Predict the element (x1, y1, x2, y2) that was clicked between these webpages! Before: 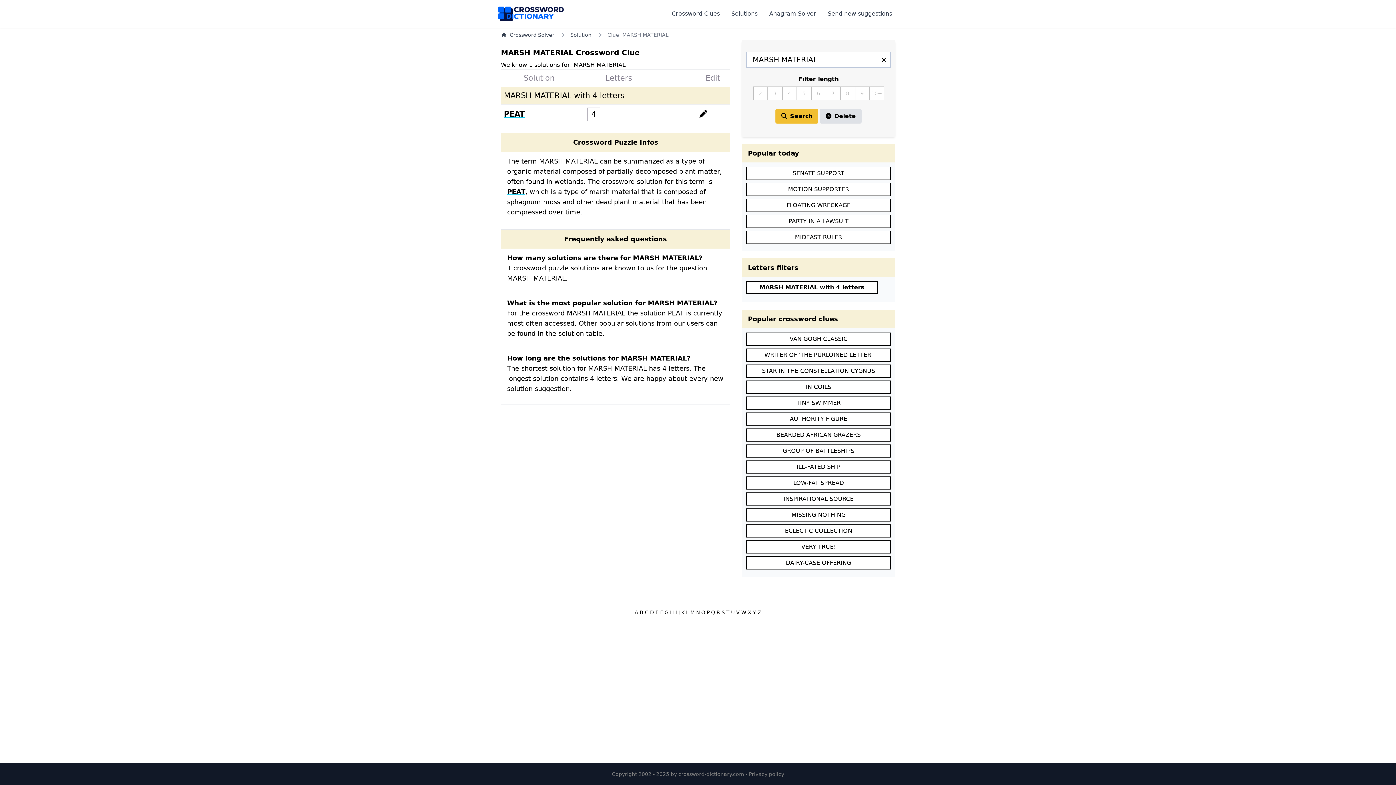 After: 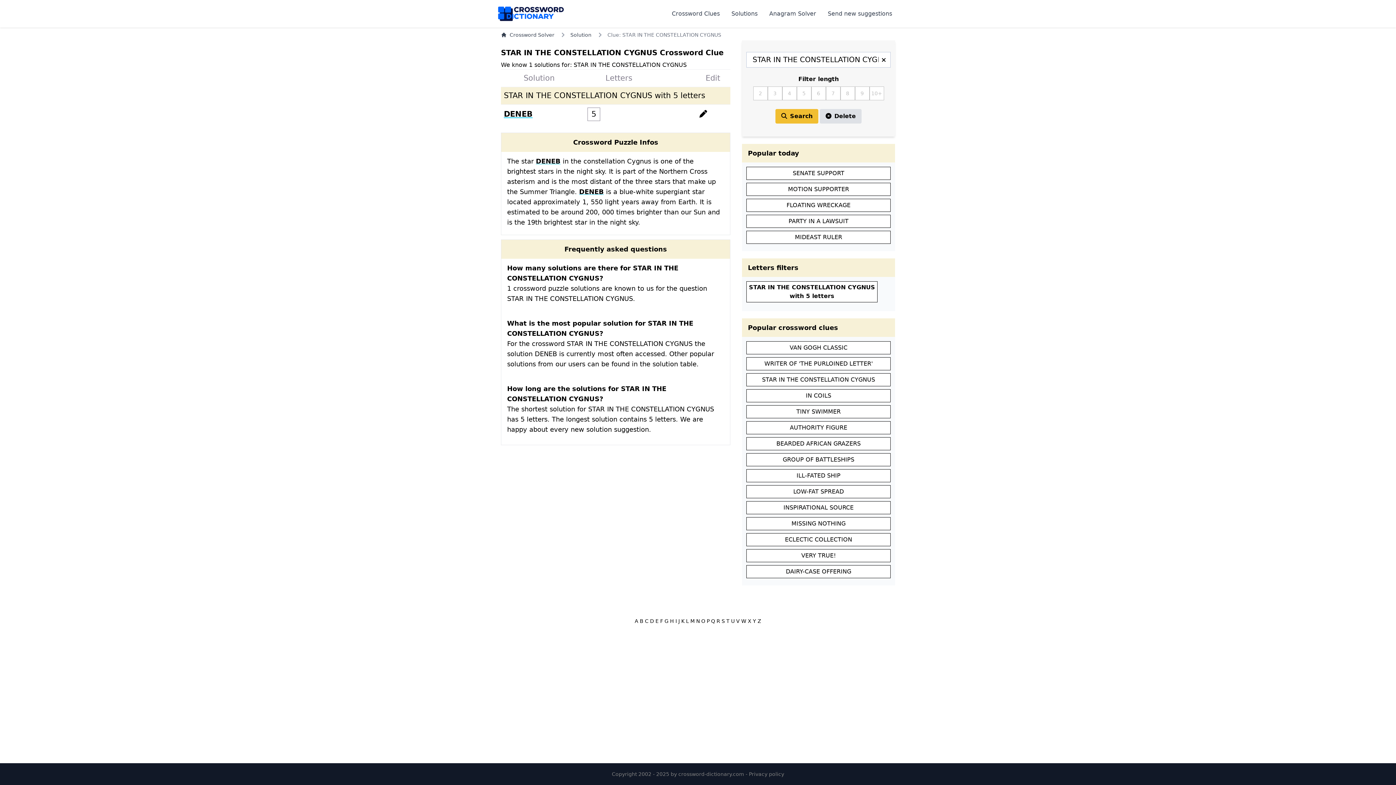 Action: bbox: (746, 364, 890, 377) label: STAR IN THE CONSTELLATION CYGNUS